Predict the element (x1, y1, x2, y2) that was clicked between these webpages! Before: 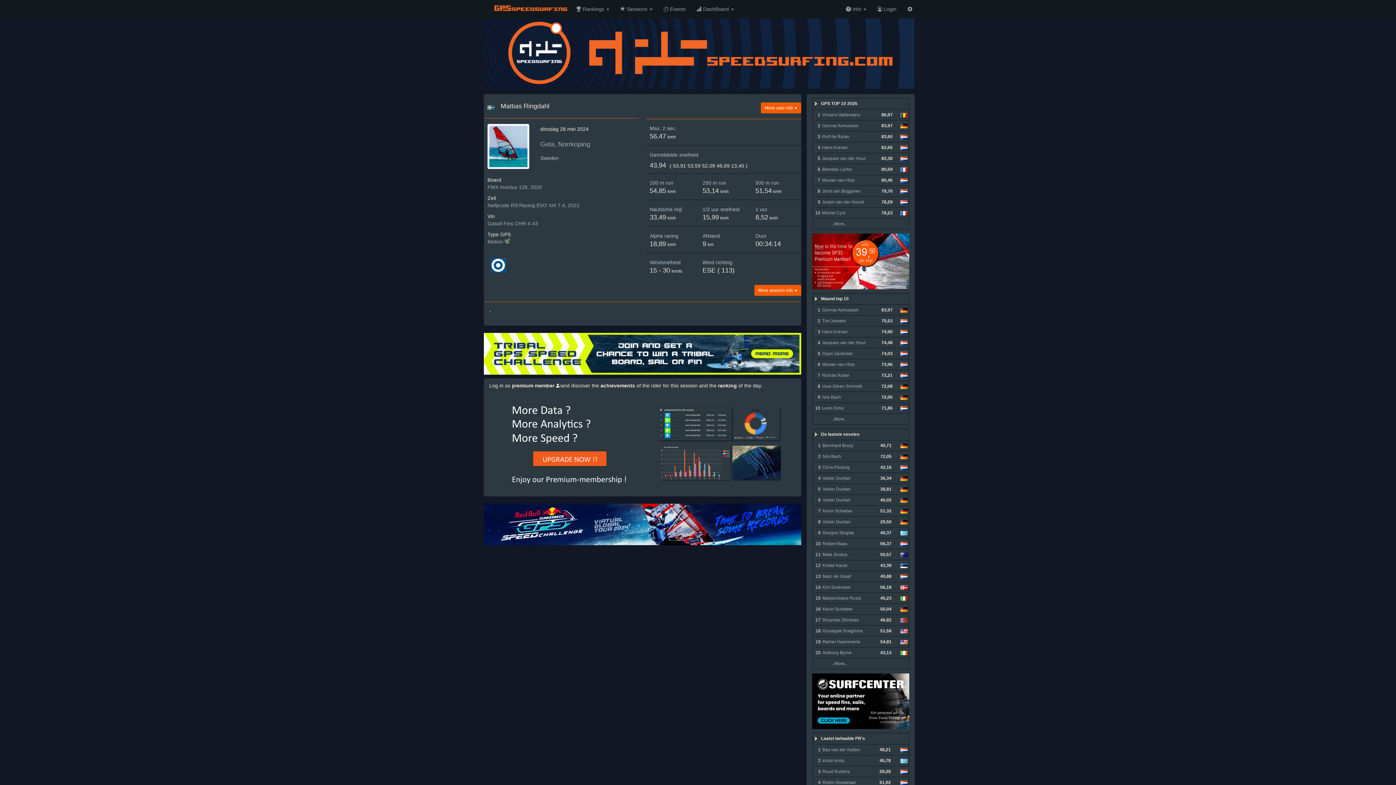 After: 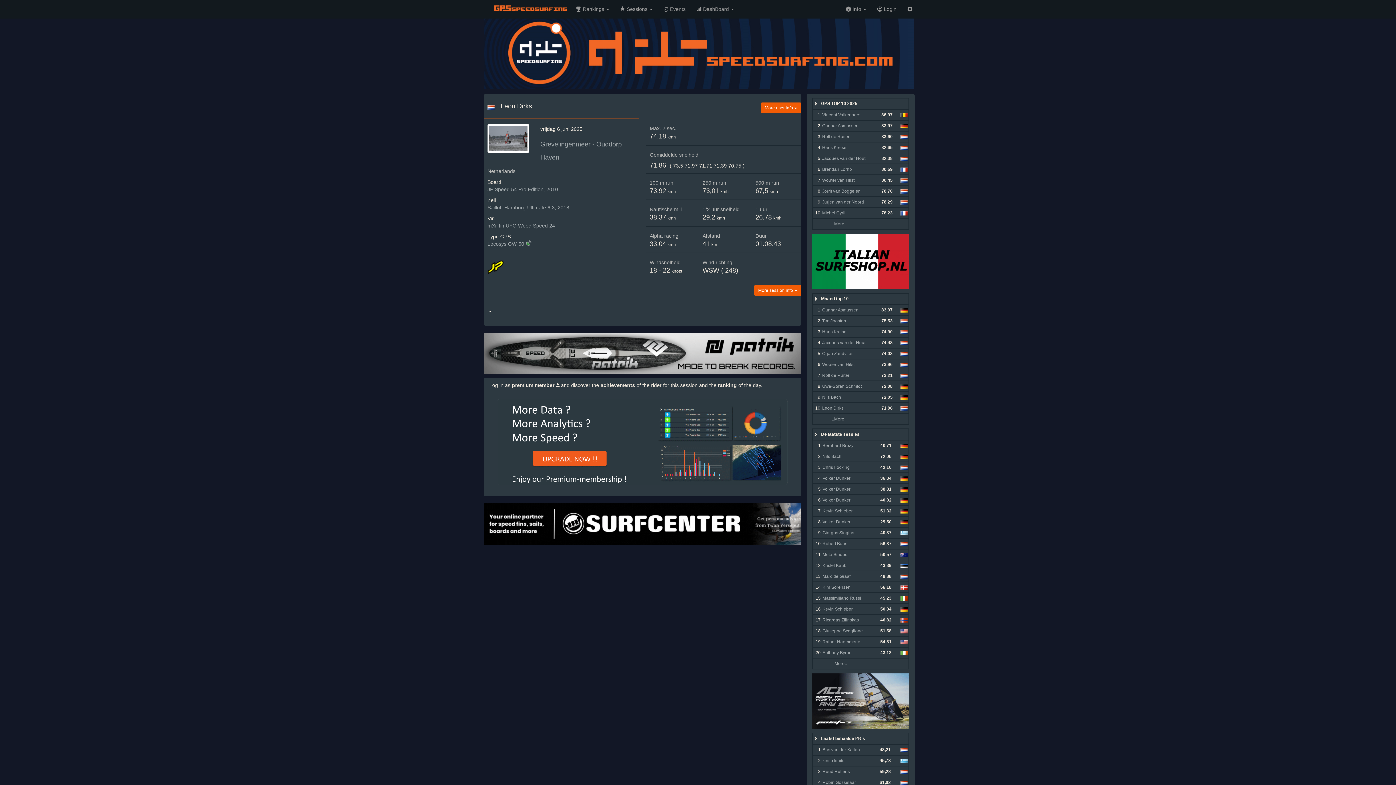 Action: label: Leon Dirks bbox: (822, 405, 843, 410)